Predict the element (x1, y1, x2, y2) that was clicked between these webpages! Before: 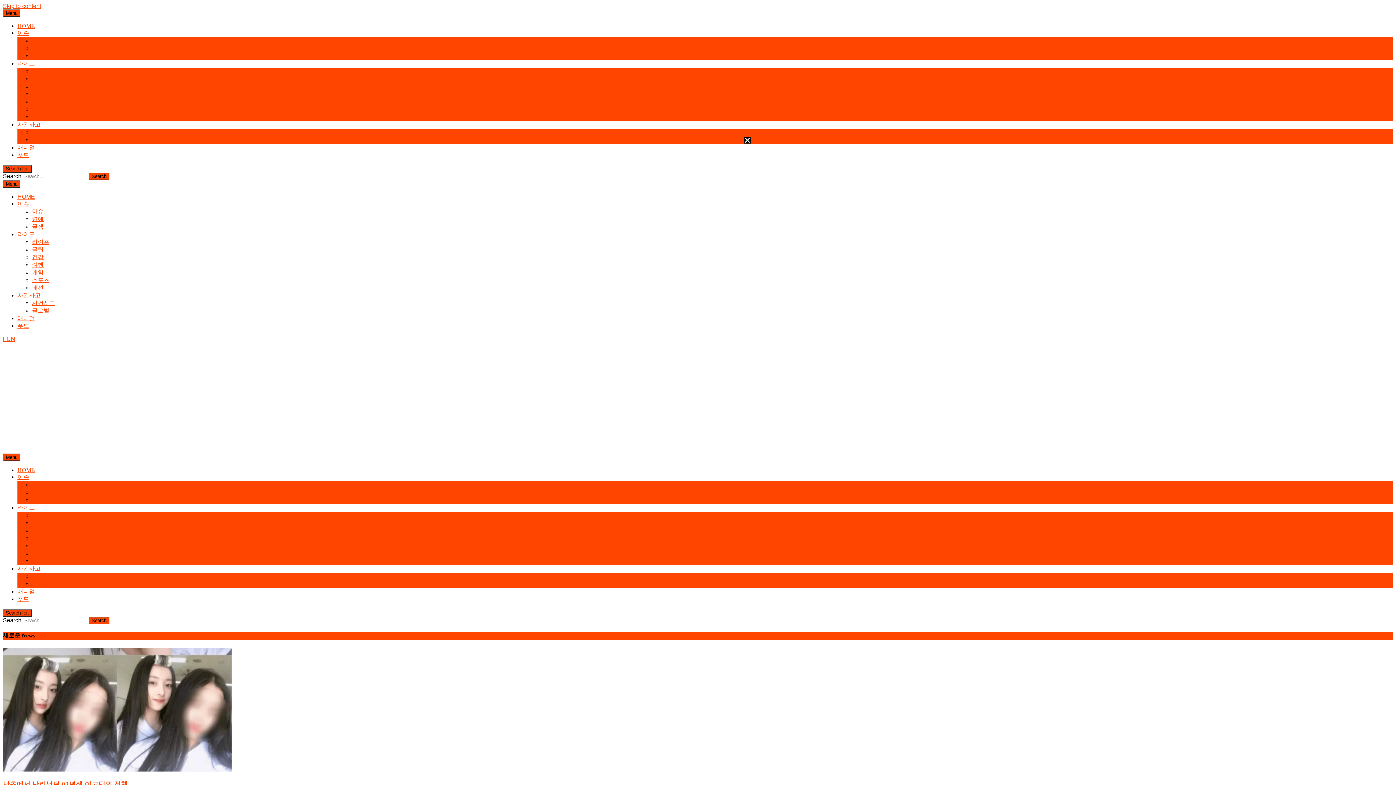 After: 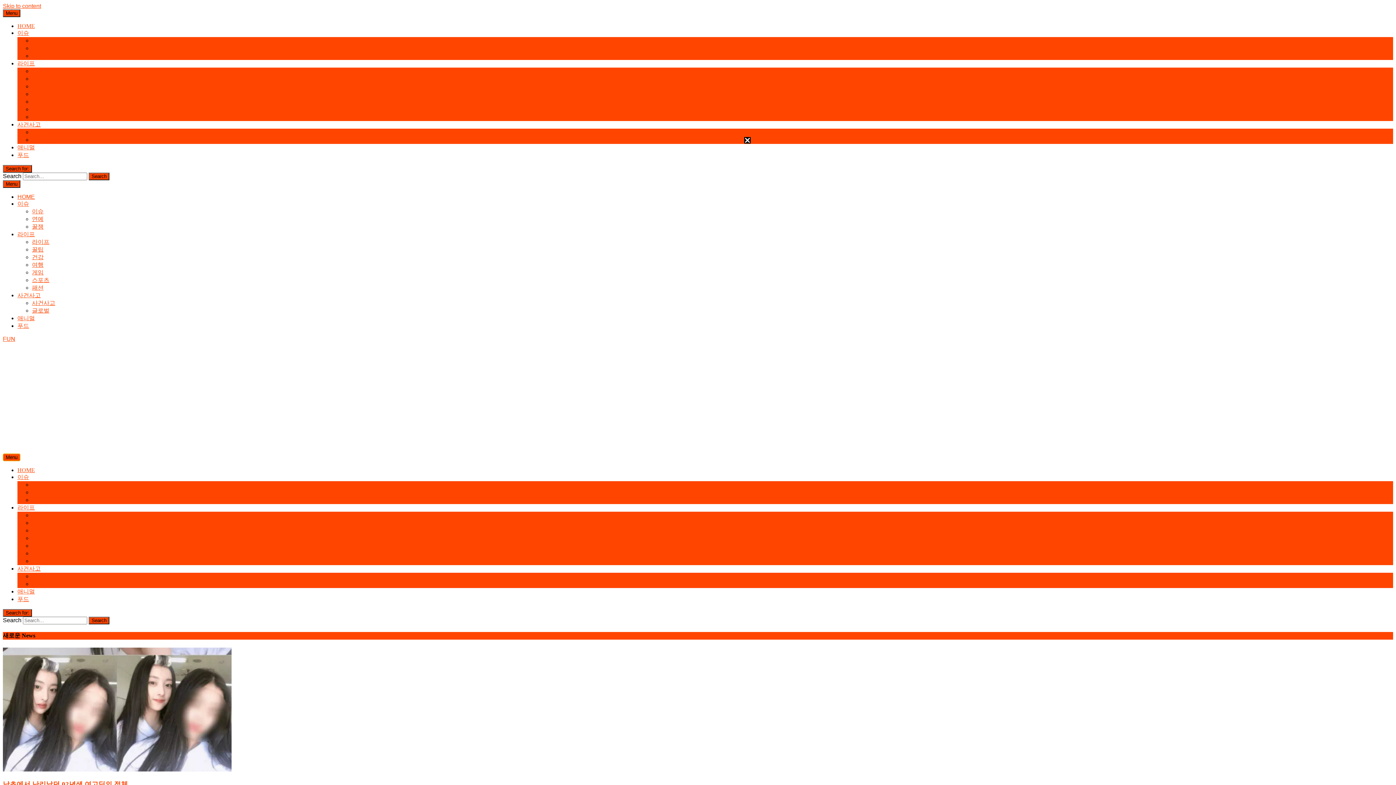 Action: label: Menu bbox: (2, 453, 20, 461)